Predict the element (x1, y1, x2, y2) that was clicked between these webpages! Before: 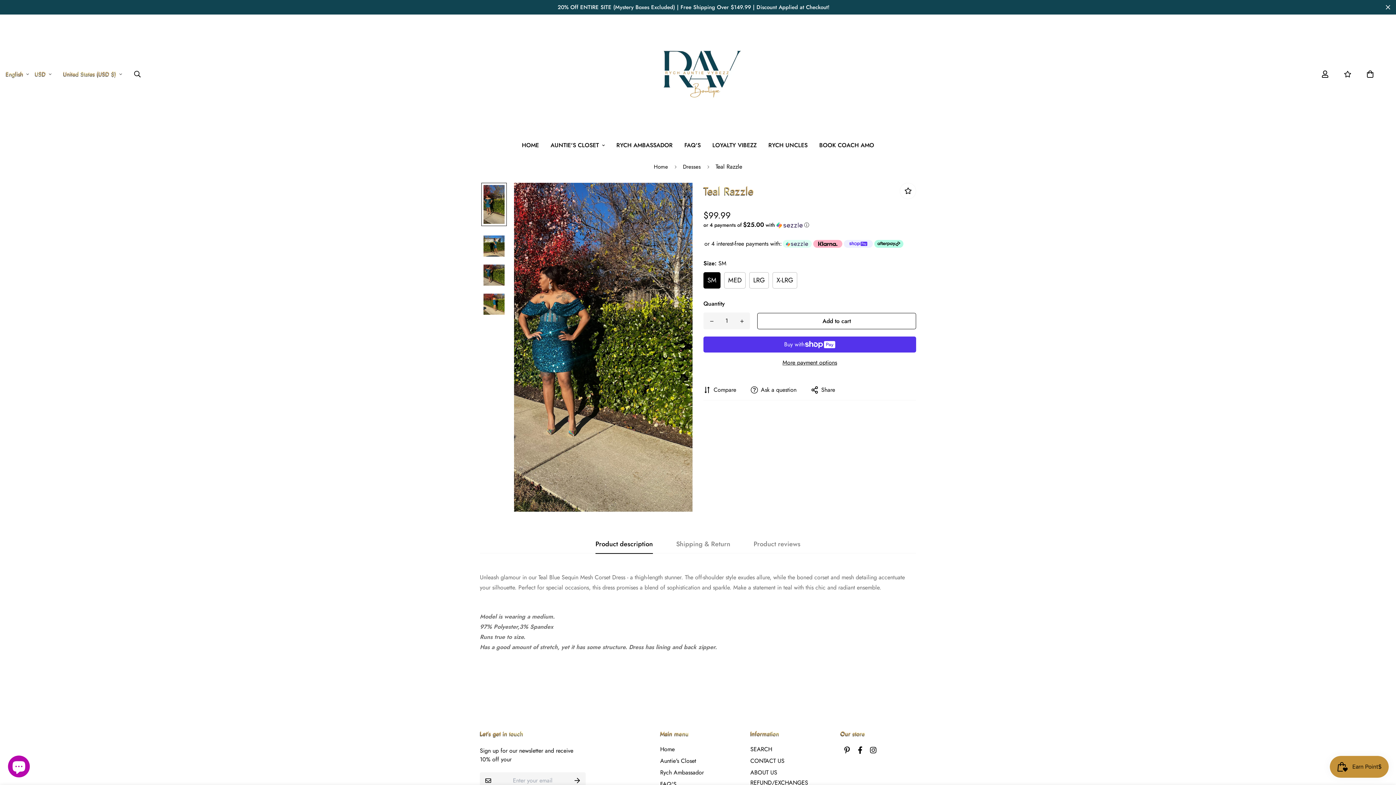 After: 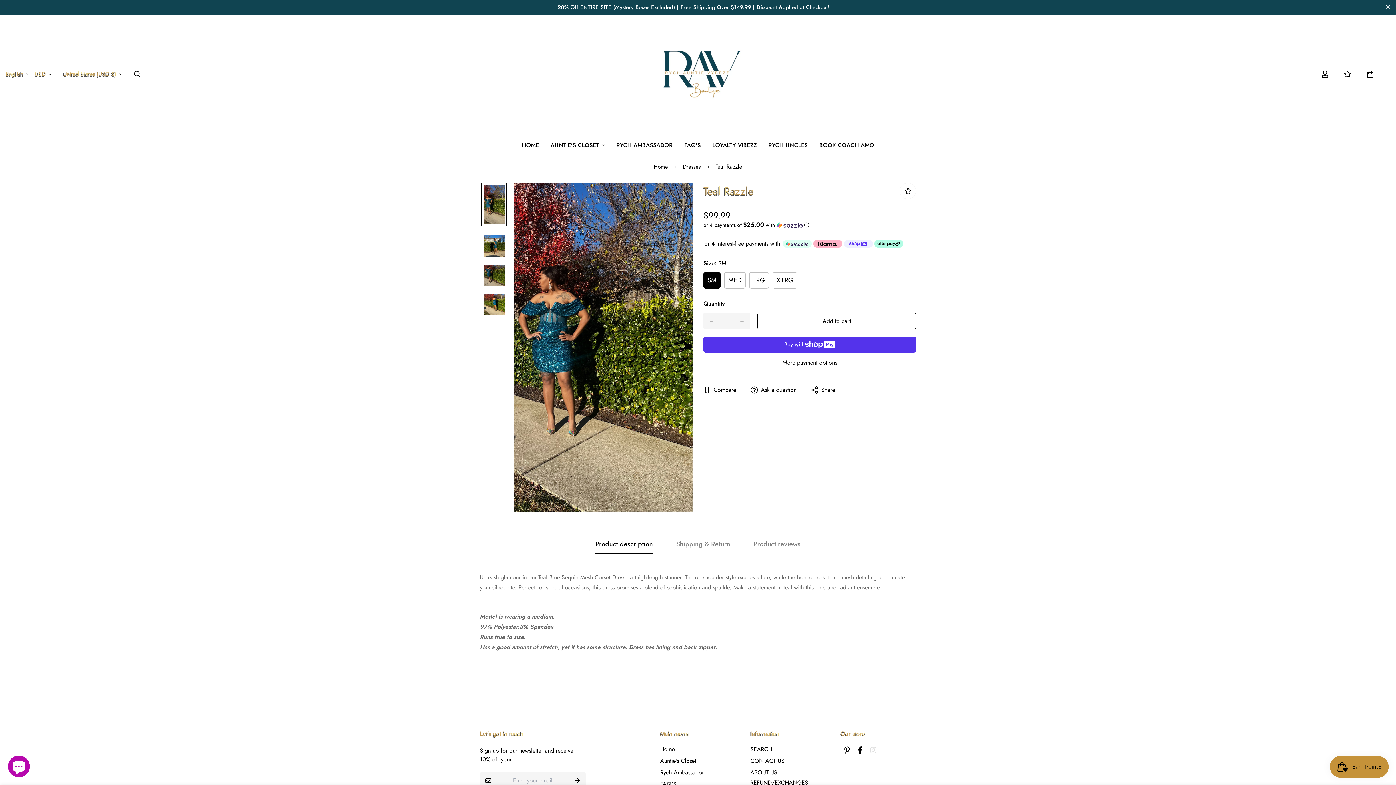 Action: bbox: (866, 746, 880, 754)